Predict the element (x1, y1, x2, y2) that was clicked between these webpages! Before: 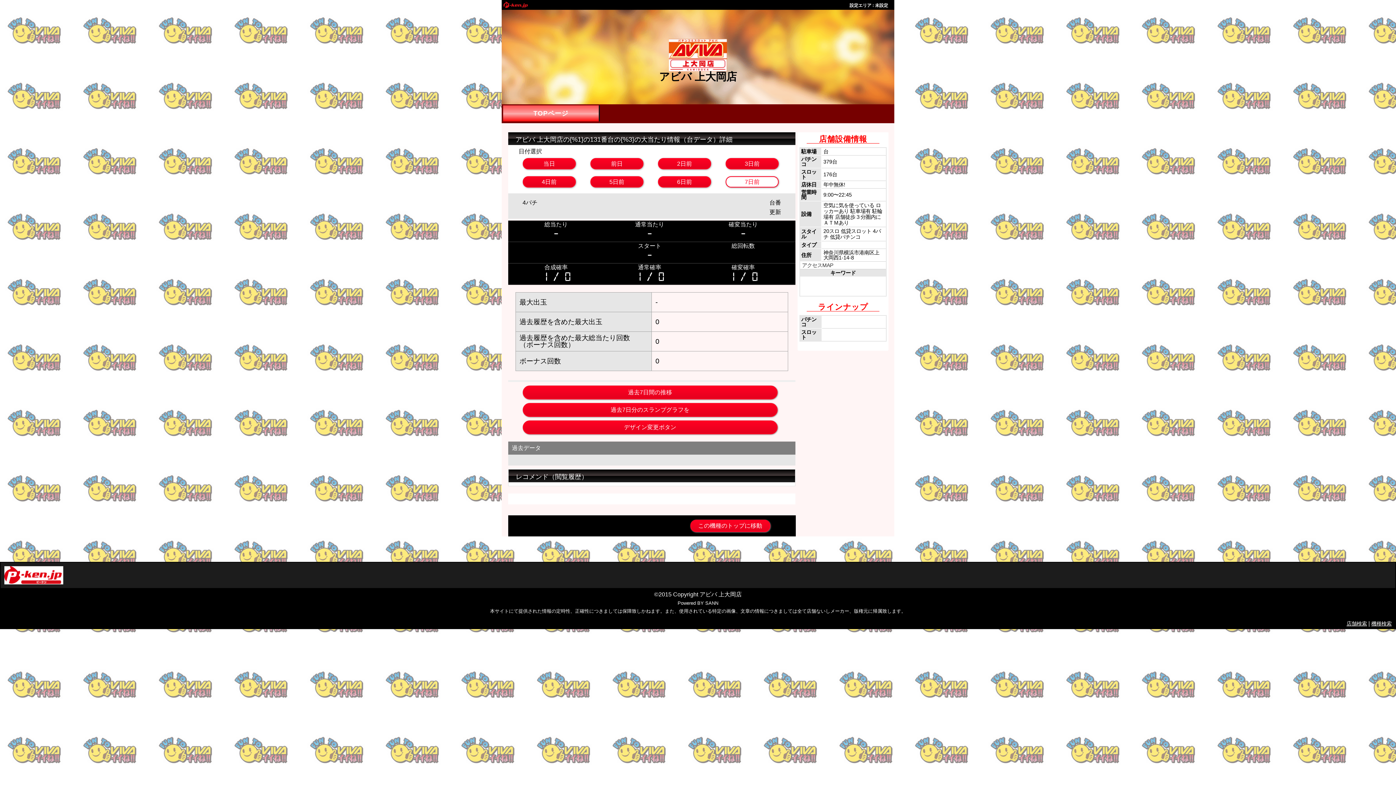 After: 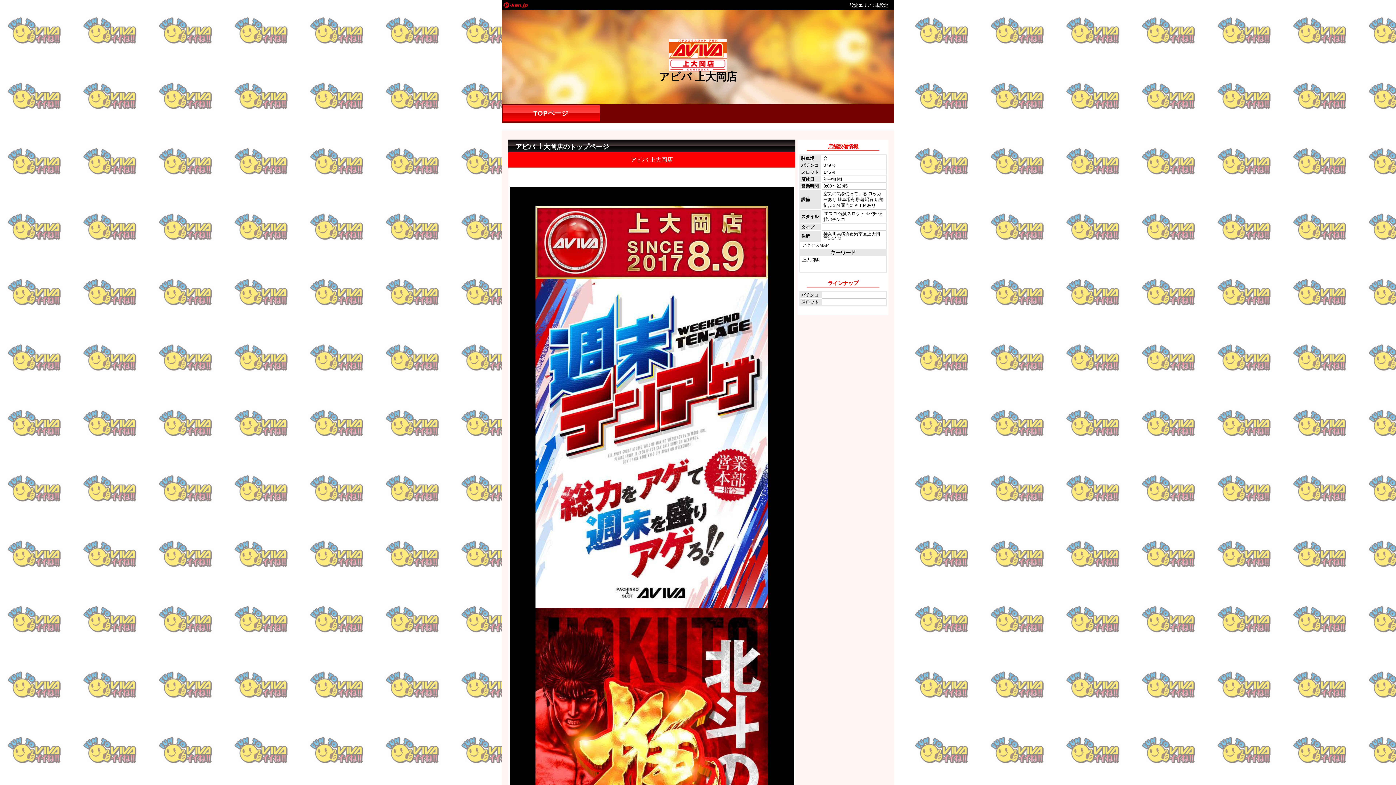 Action: bbox: (567, 38, 829, 71)